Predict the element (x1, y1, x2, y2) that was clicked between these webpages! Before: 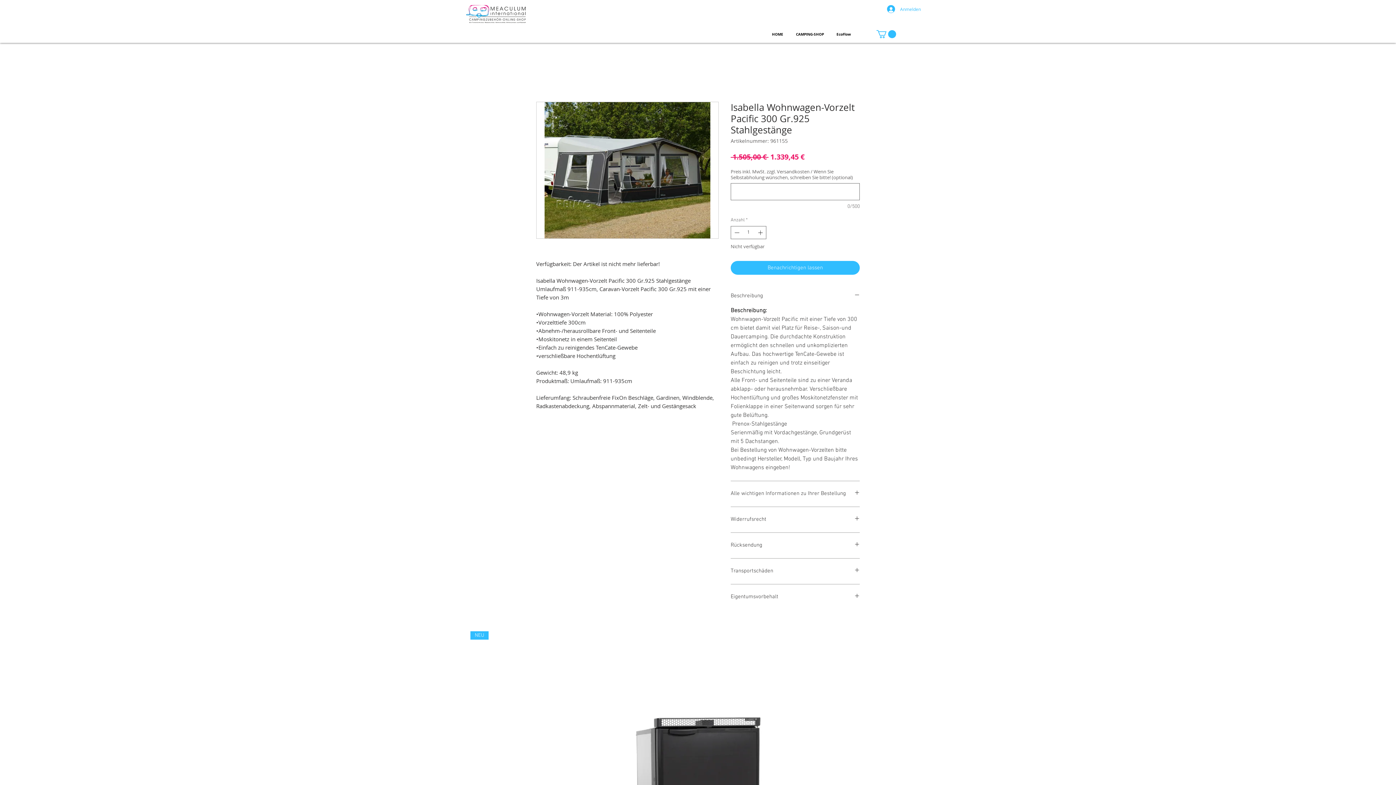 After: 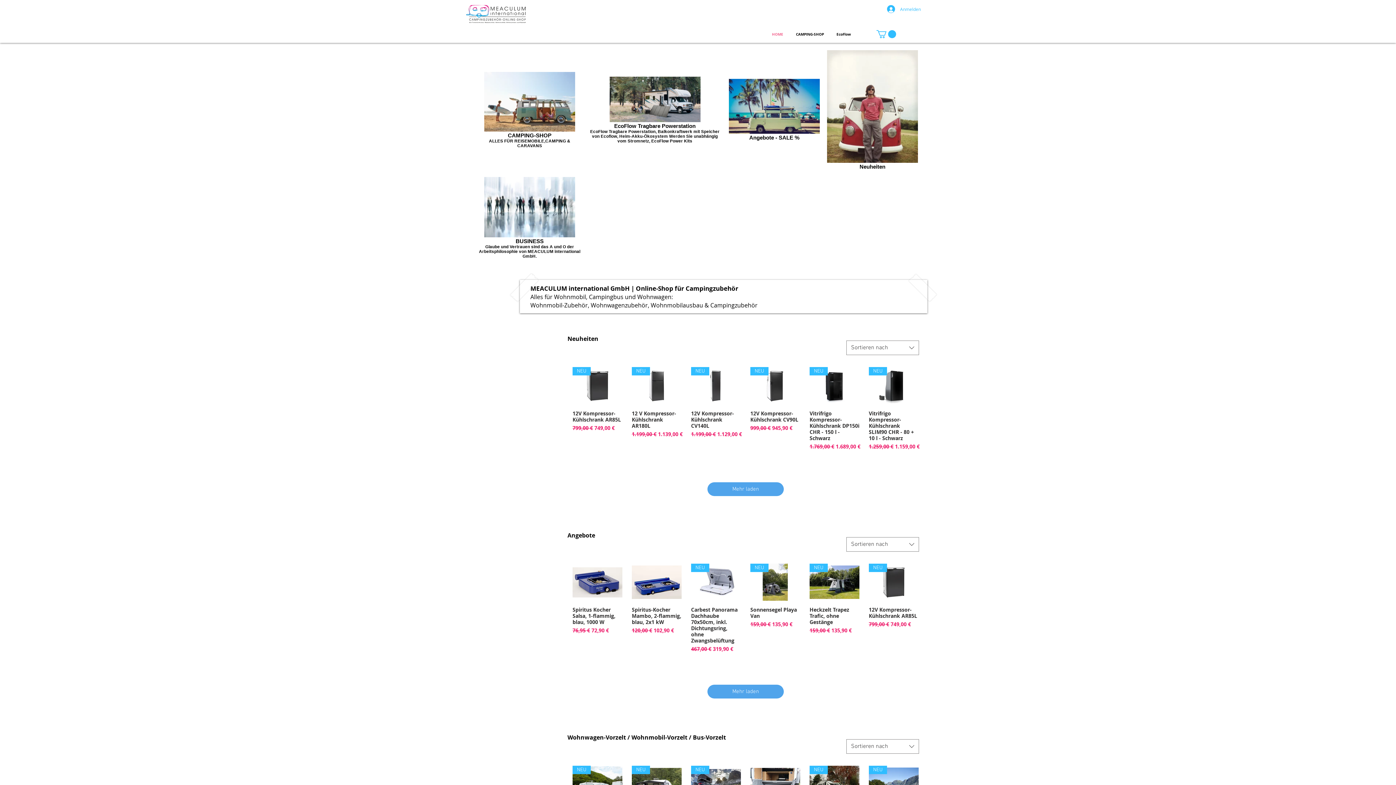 Action: label: HOME bbox: (765, 30, 789, 38)